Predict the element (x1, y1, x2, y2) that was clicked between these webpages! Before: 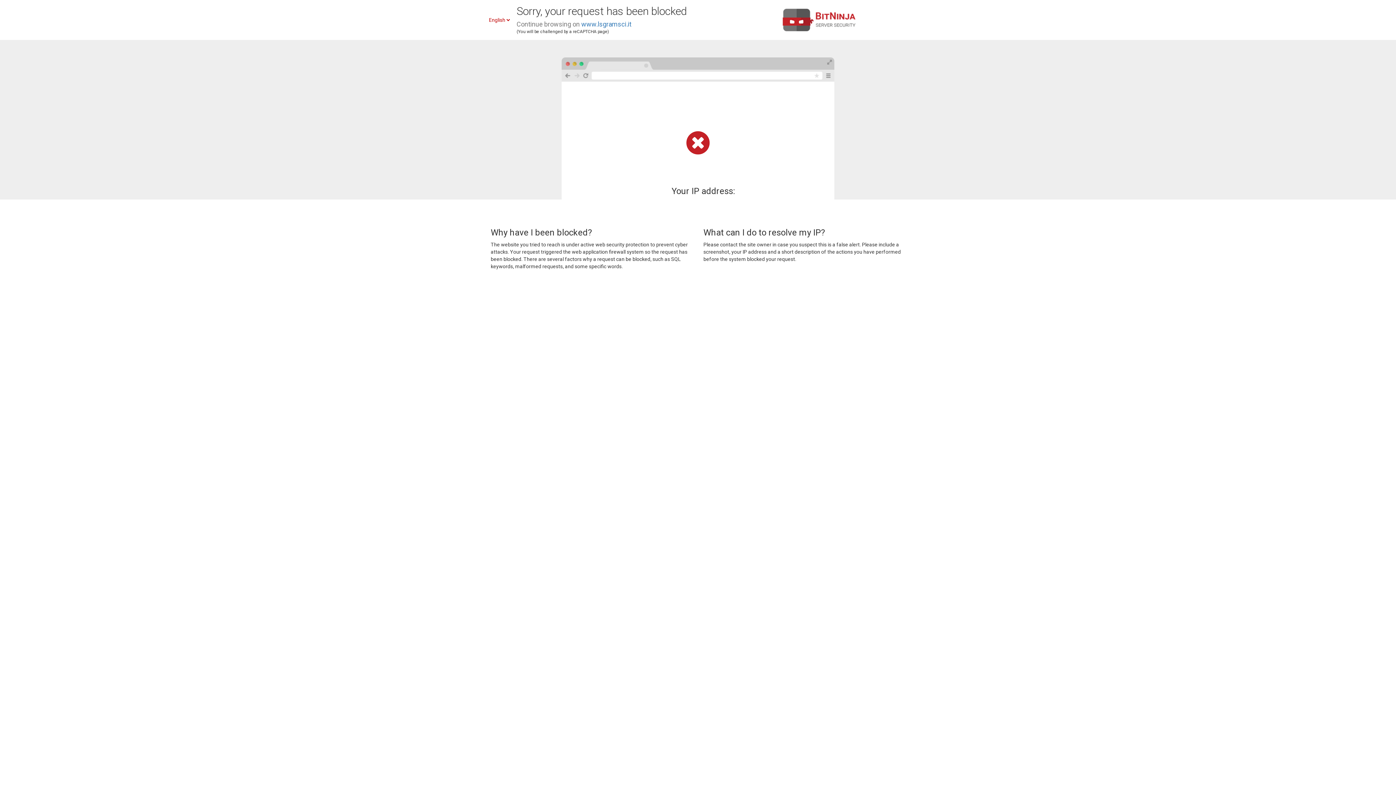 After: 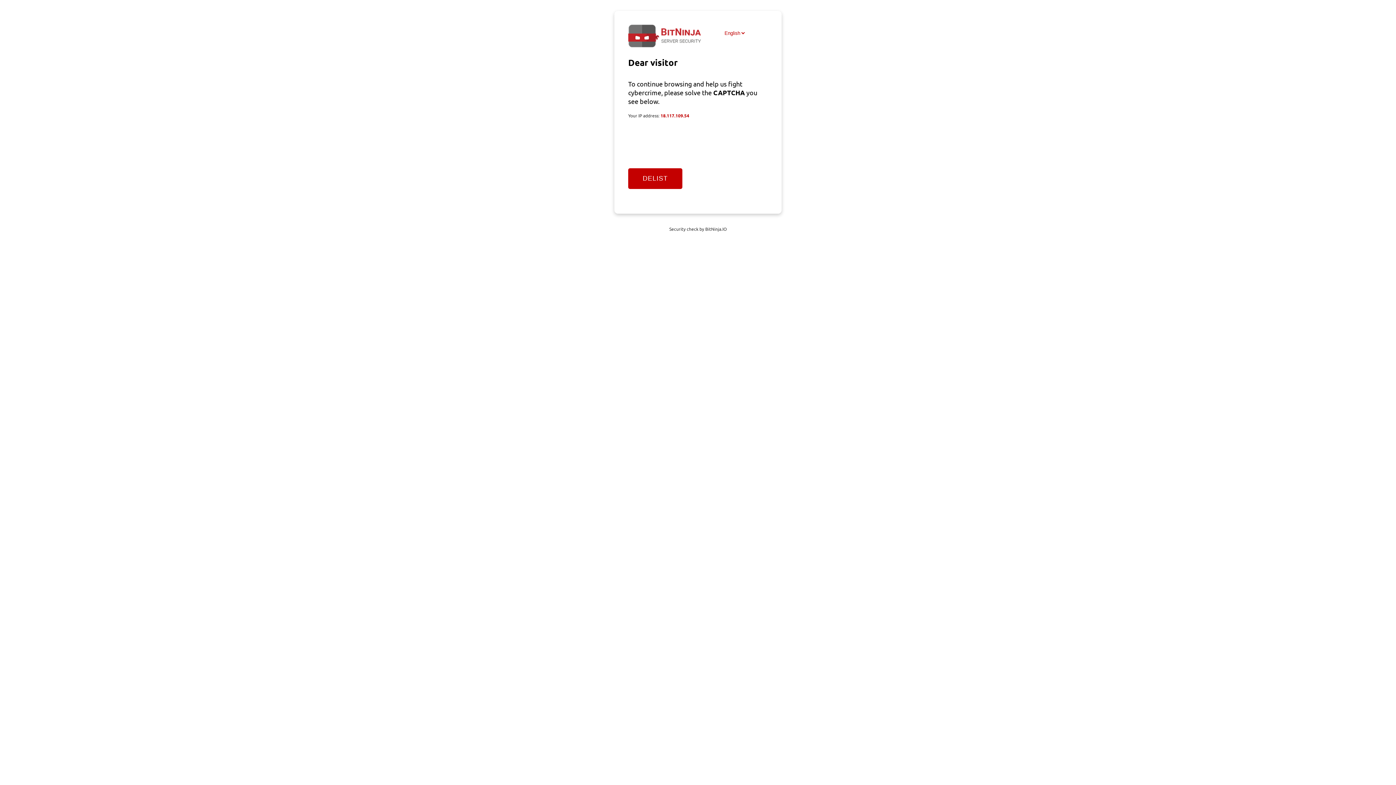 Action: label: www.lsgramsci.it bbox: (581, 20, 631, 28)